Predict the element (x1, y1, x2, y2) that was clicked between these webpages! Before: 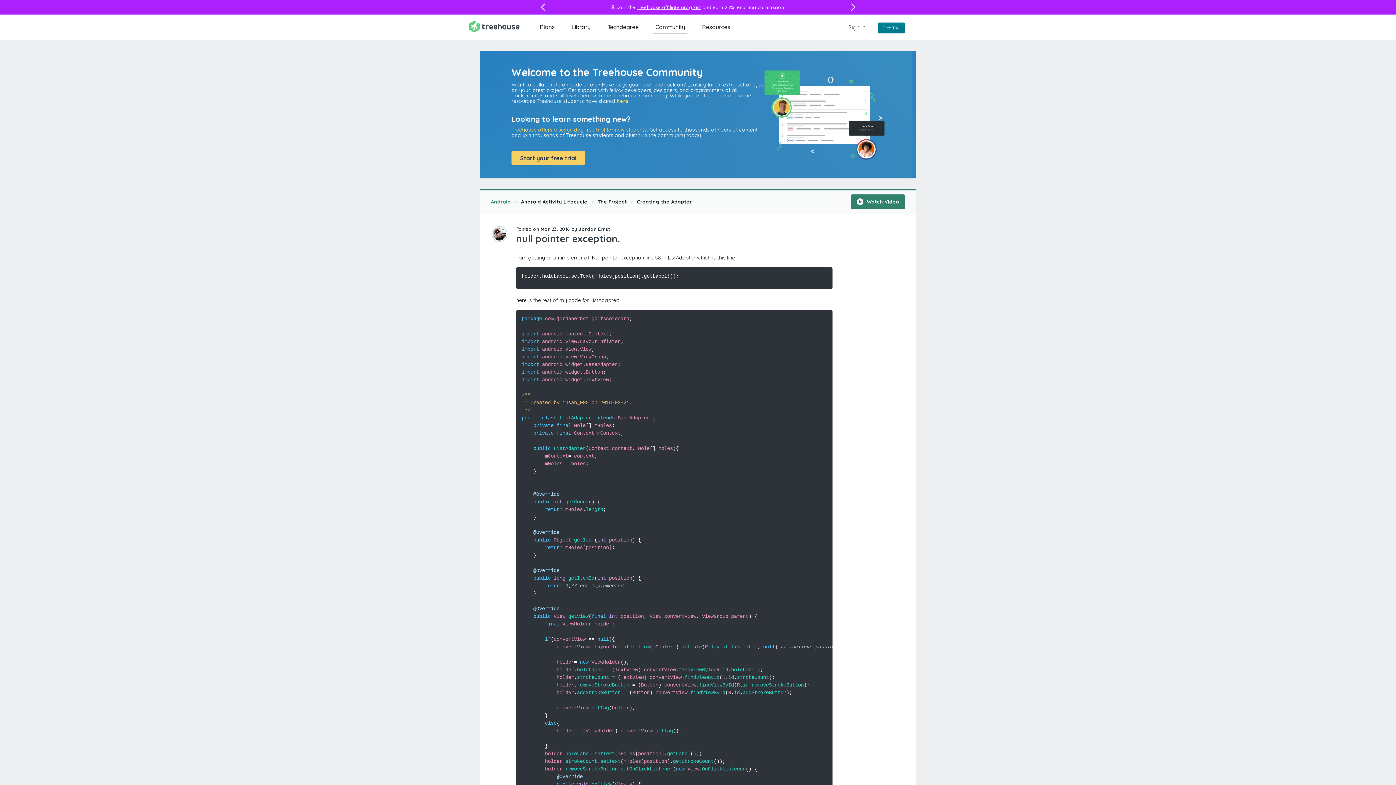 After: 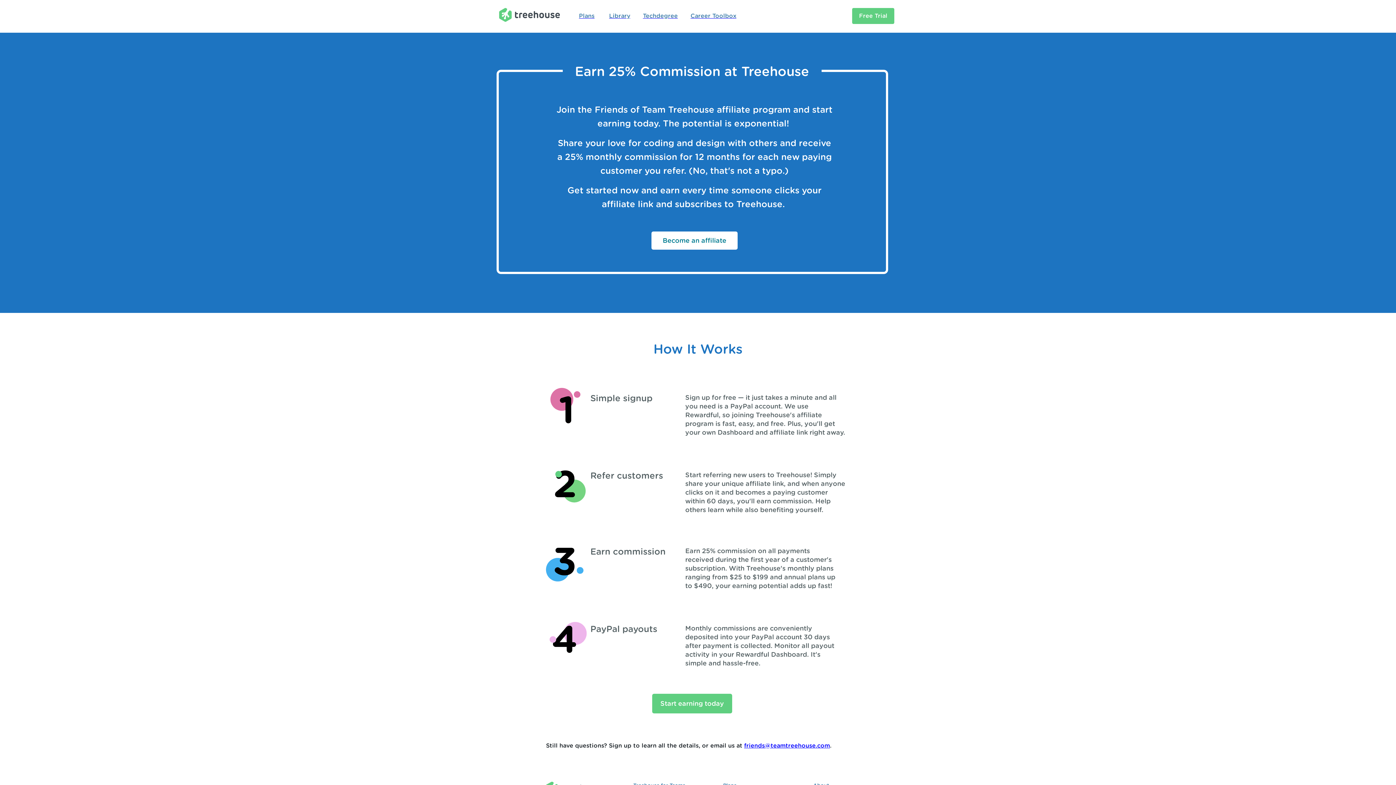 Action: label: Treehouse affiliate program bbox: (636, 4, 701, 10)